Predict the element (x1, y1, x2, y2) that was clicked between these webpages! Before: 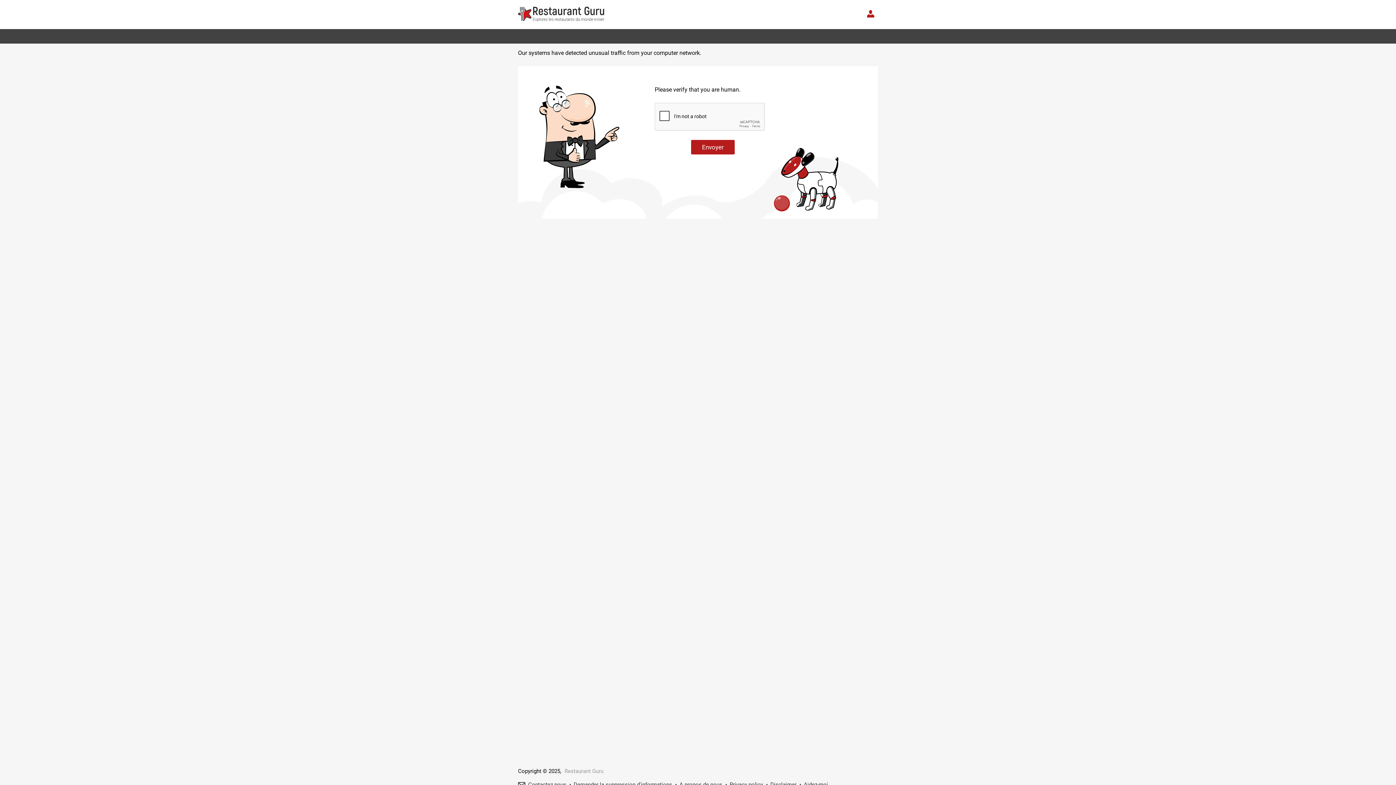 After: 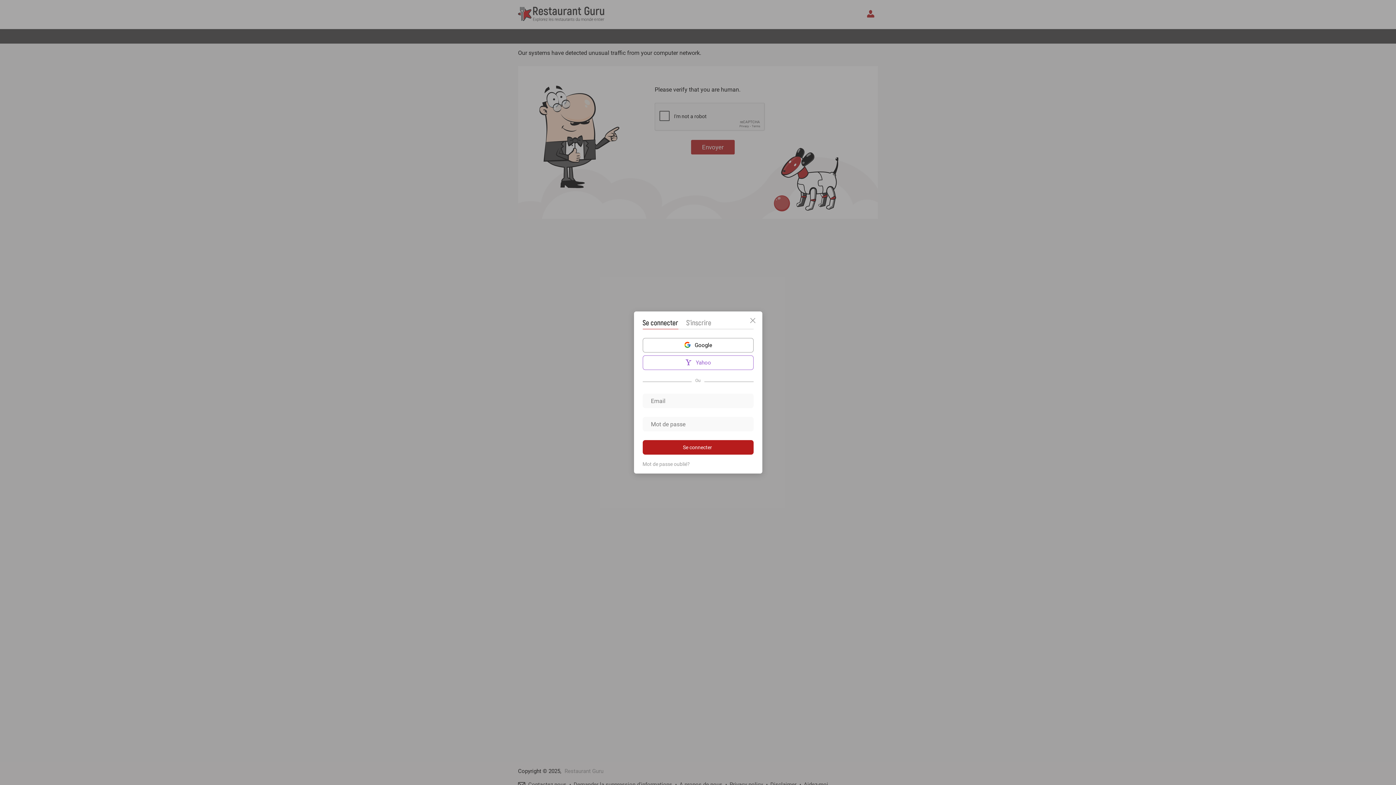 Action: bbox: (863, 6, 878, 21)